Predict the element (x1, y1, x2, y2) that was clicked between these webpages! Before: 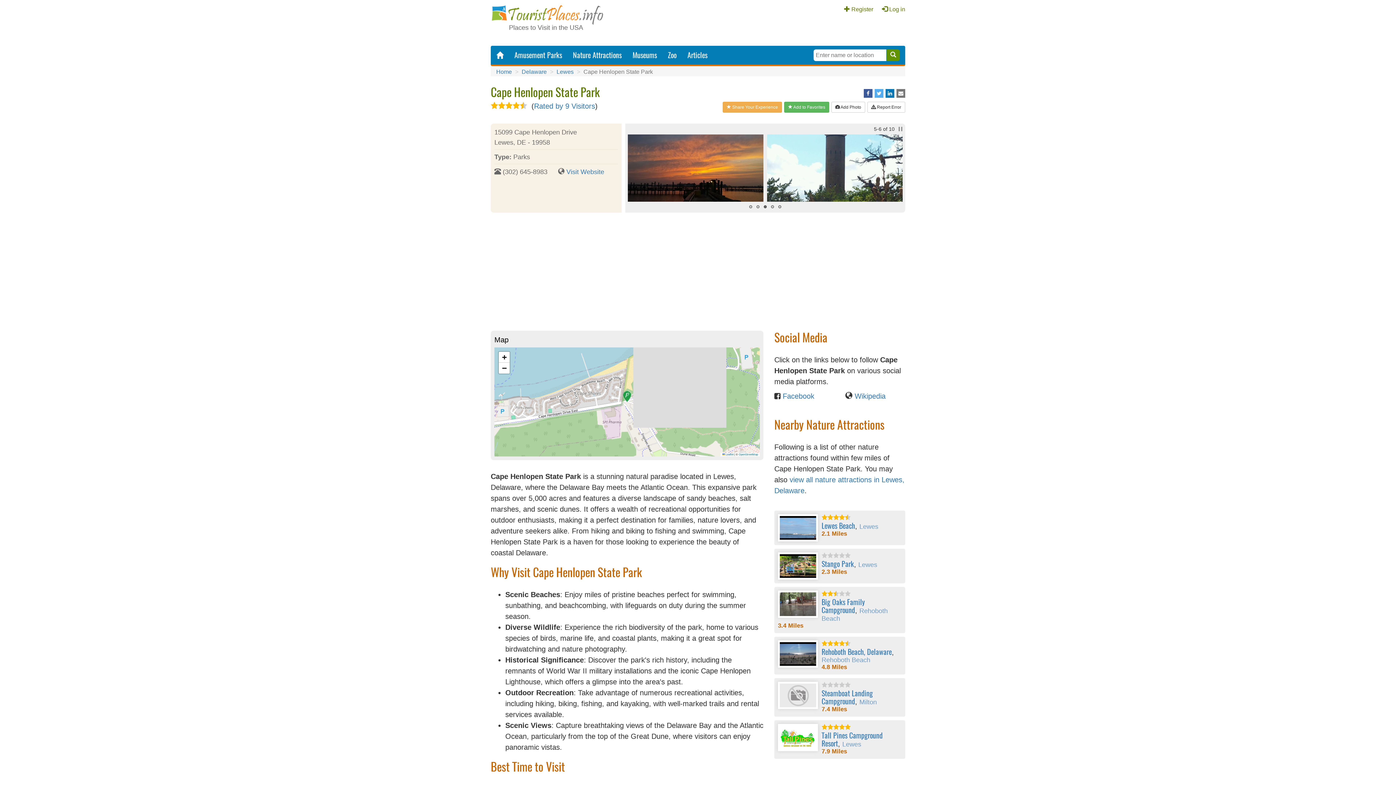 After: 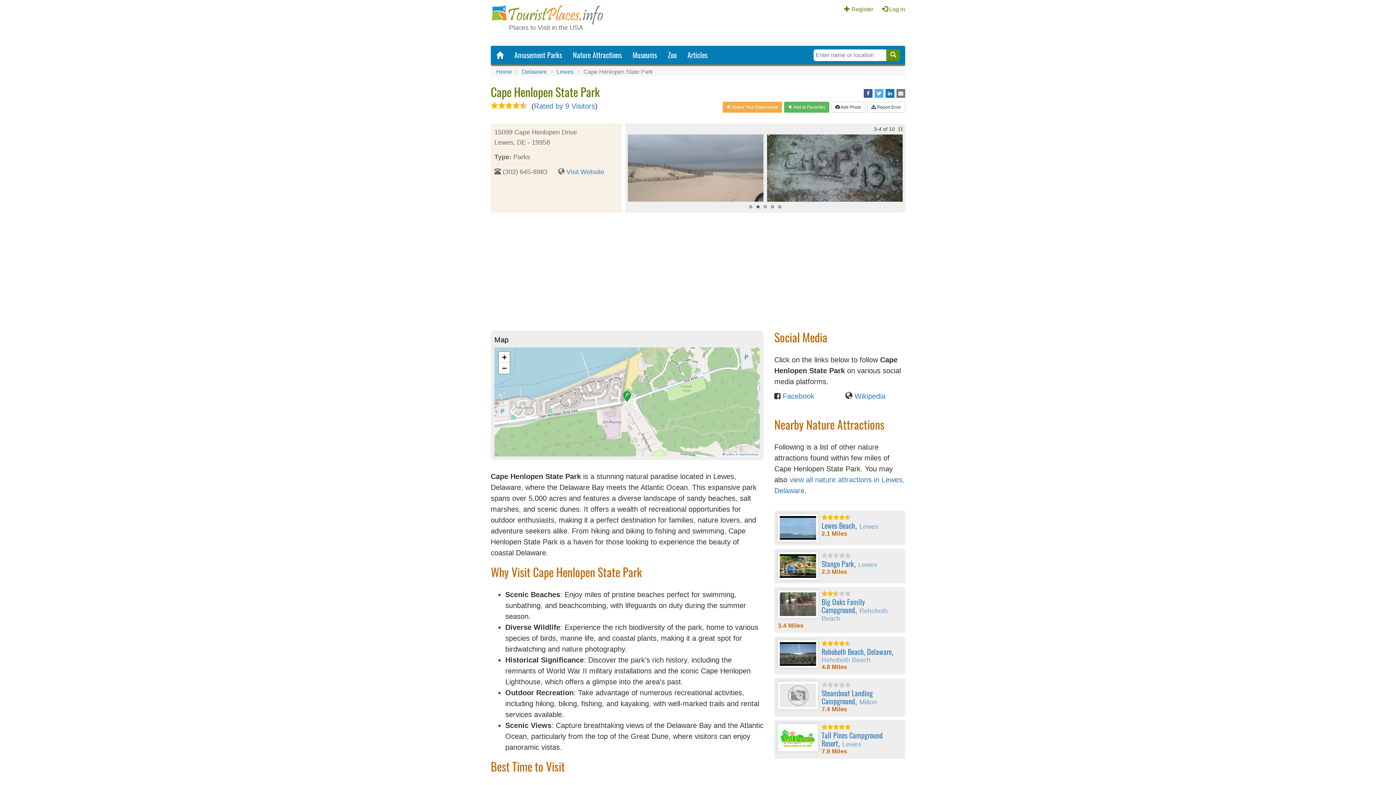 Action: bbox: (864, 88, 872, 97) label: Share on Facebook